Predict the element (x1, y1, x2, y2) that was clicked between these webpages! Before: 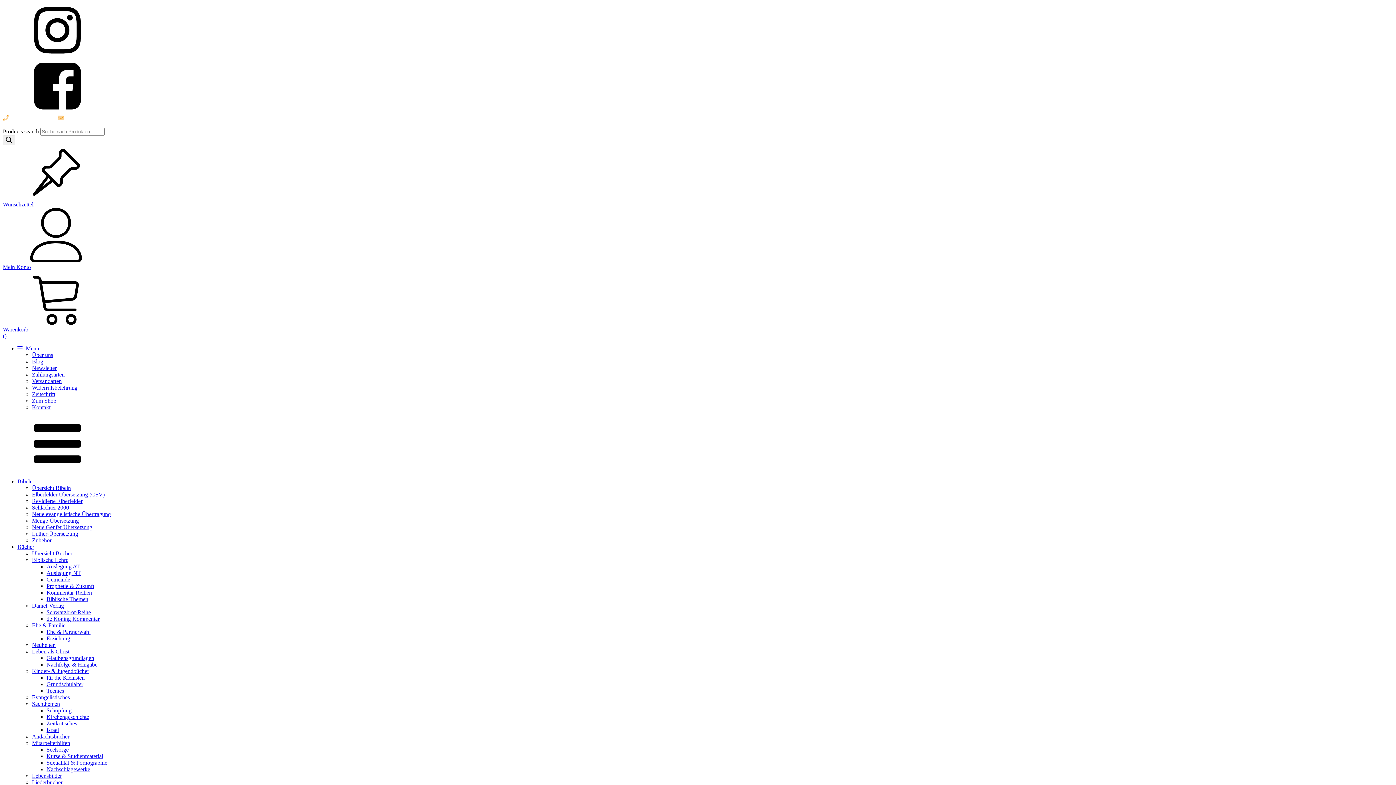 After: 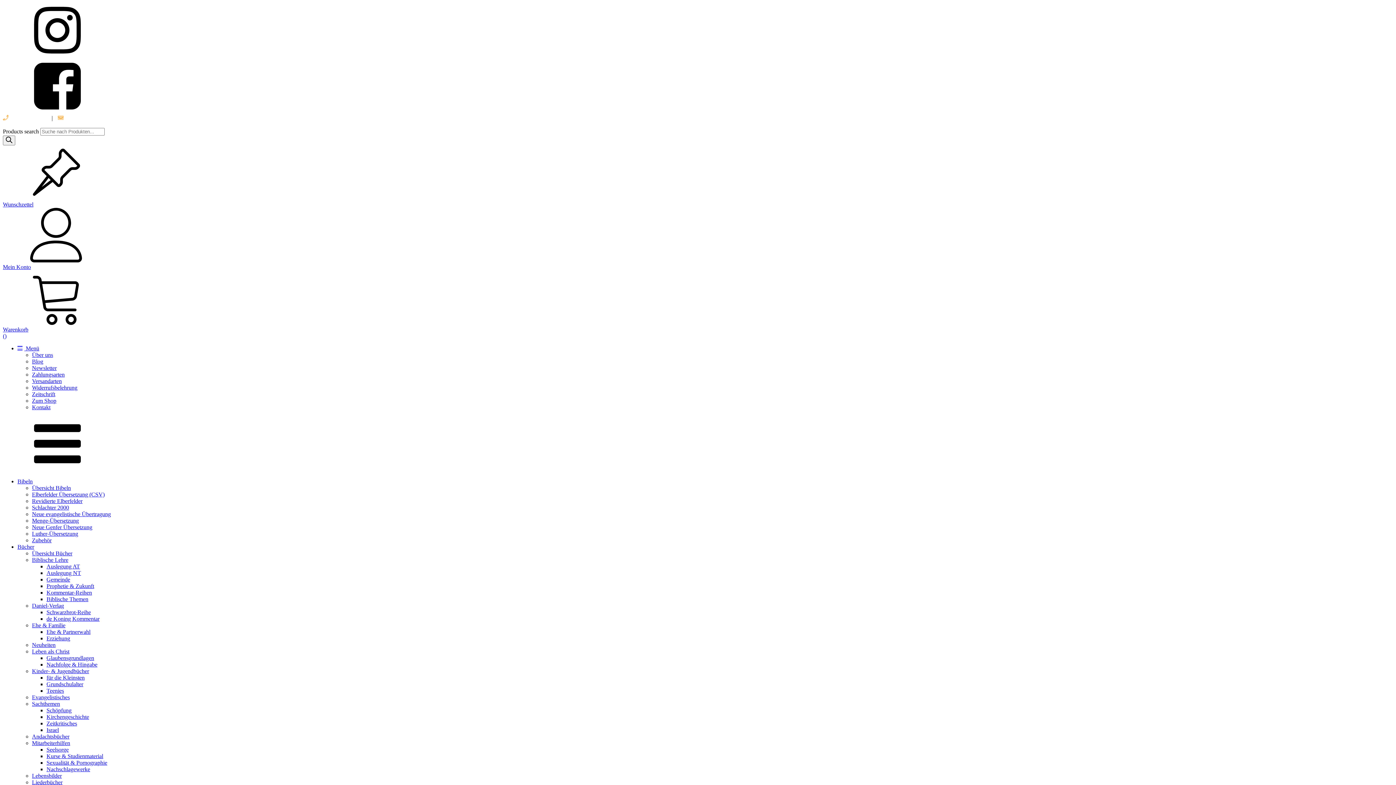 Action: label: Leben als Christ bbox: (32, 648, 69, 654)